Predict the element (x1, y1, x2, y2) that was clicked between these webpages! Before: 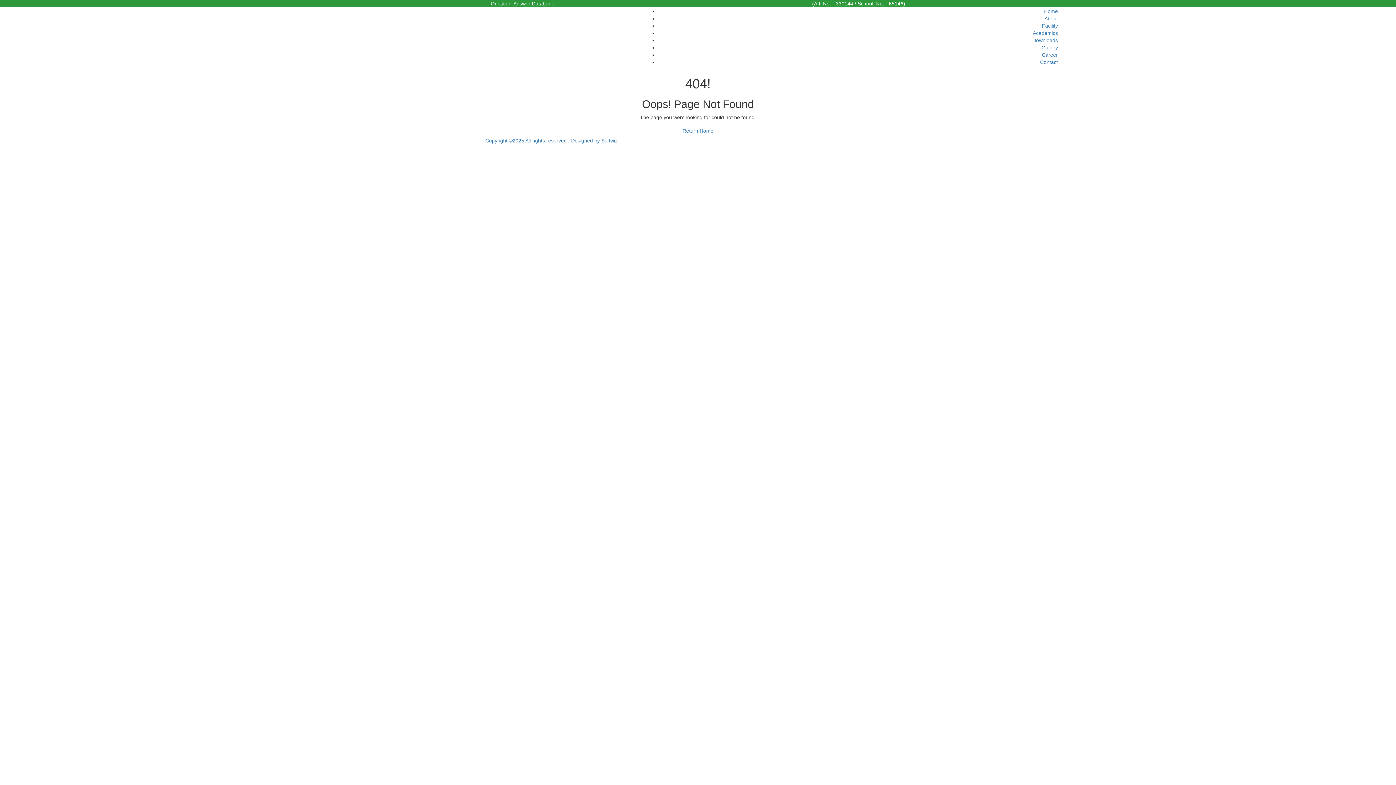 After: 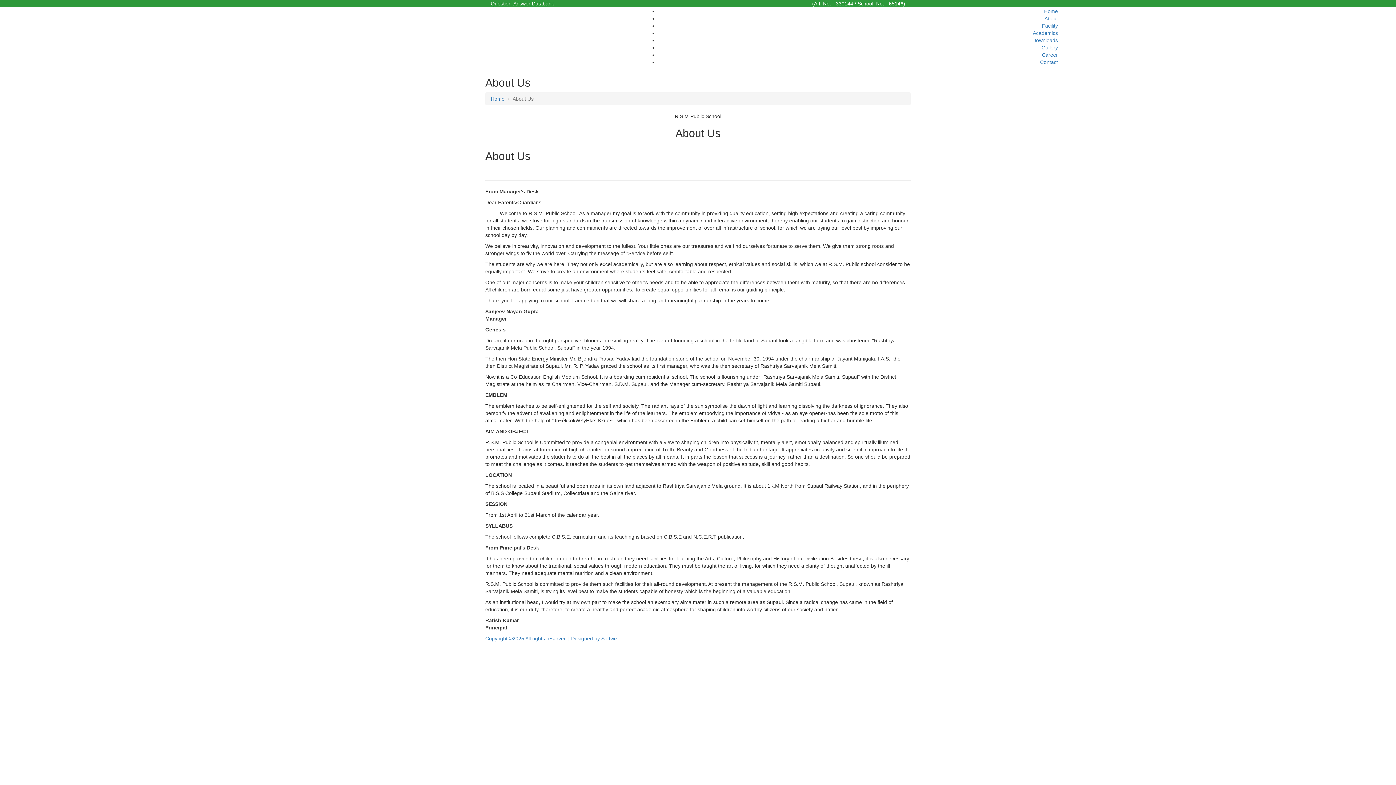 Action: bbox: (1044, 15, 1058, 21) label: About